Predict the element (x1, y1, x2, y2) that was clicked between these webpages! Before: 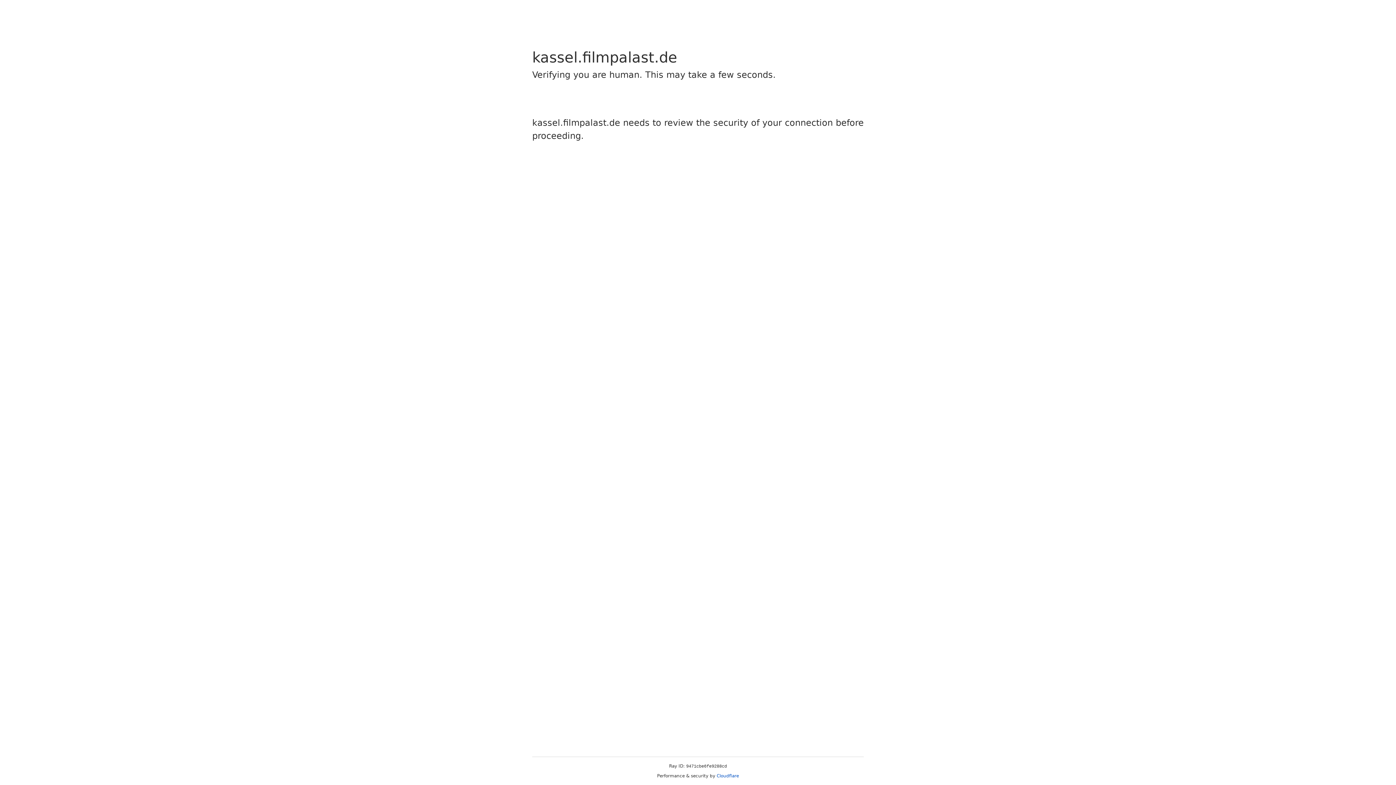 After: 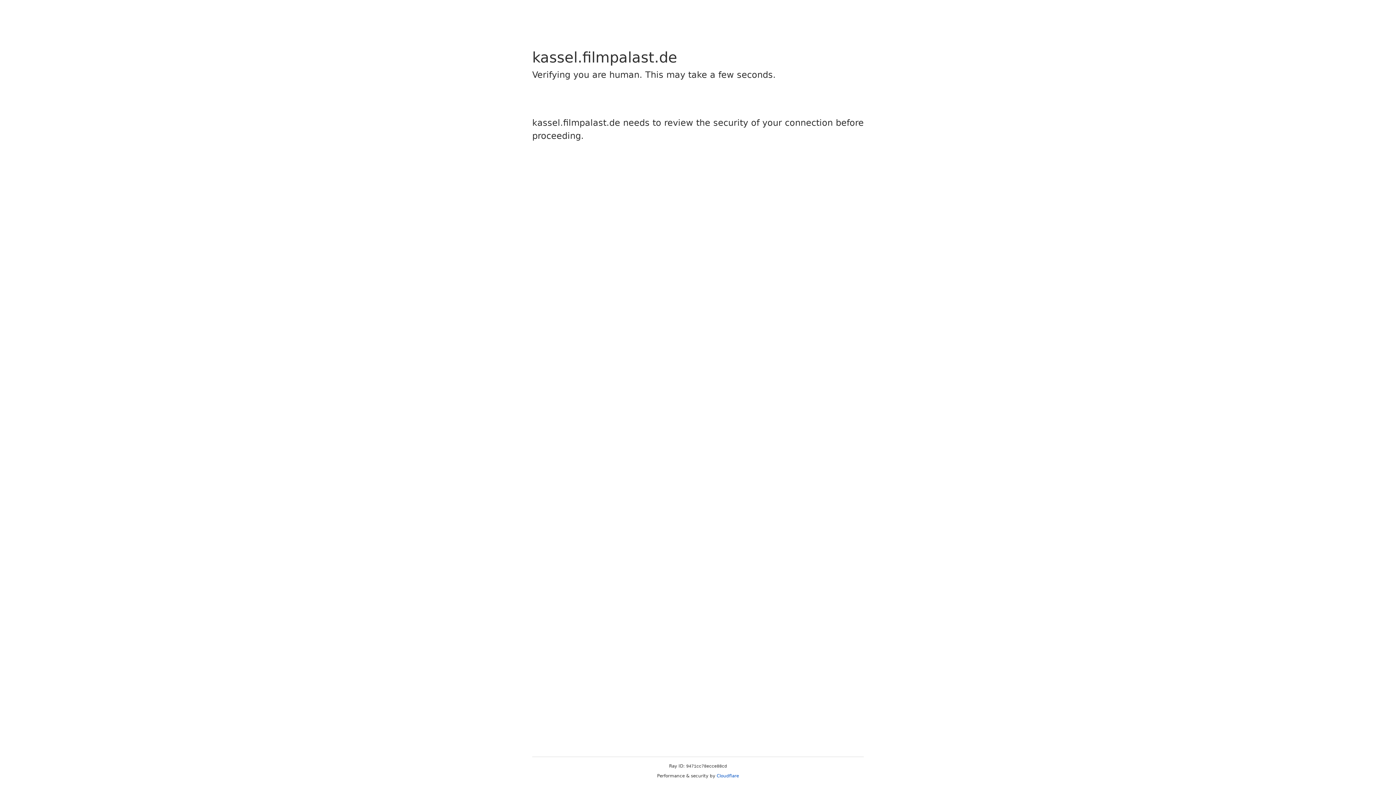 Action: label: Cloudflare bbox: (716, 773, 739, 778)